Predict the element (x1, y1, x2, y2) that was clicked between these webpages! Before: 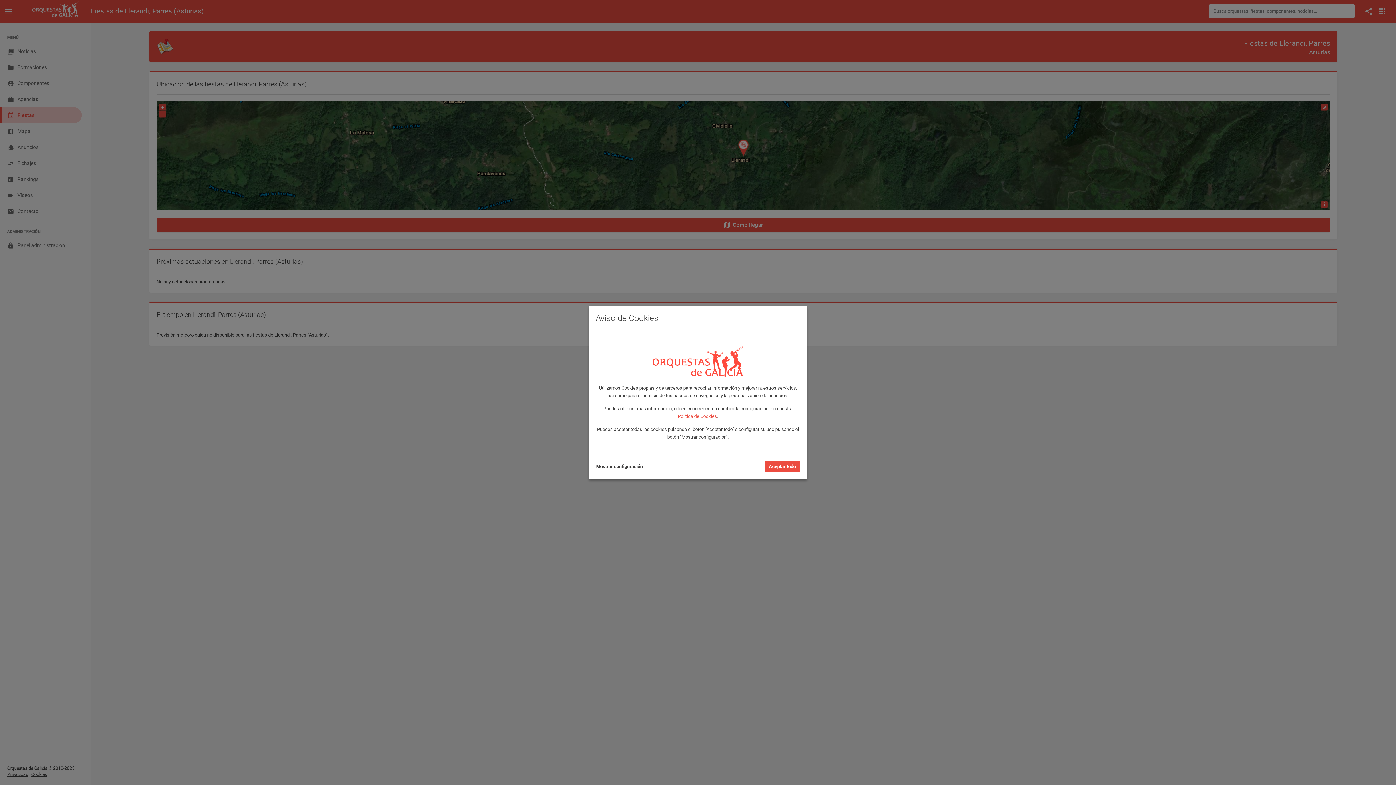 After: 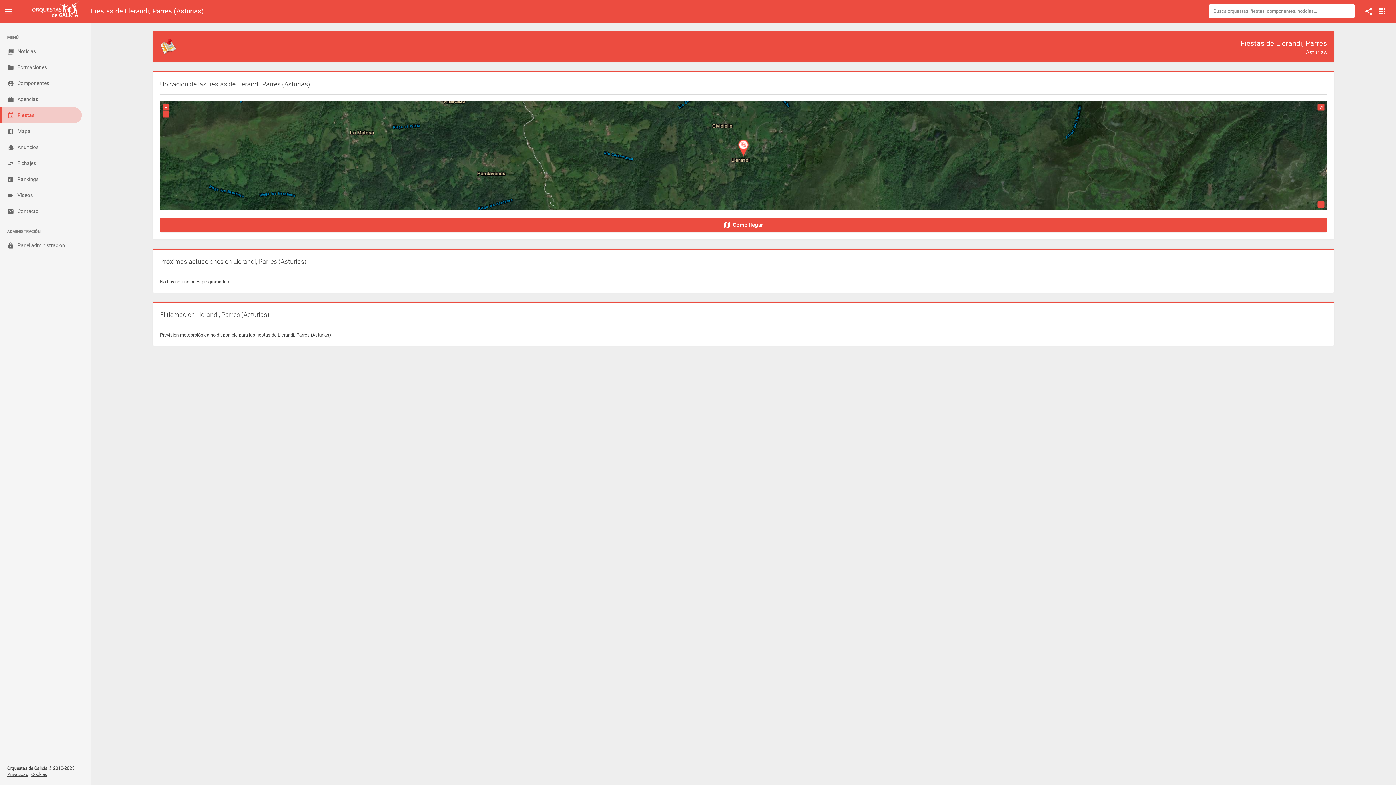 Action: label: Aceptar todo bbox: (765, 461, 800, 472)